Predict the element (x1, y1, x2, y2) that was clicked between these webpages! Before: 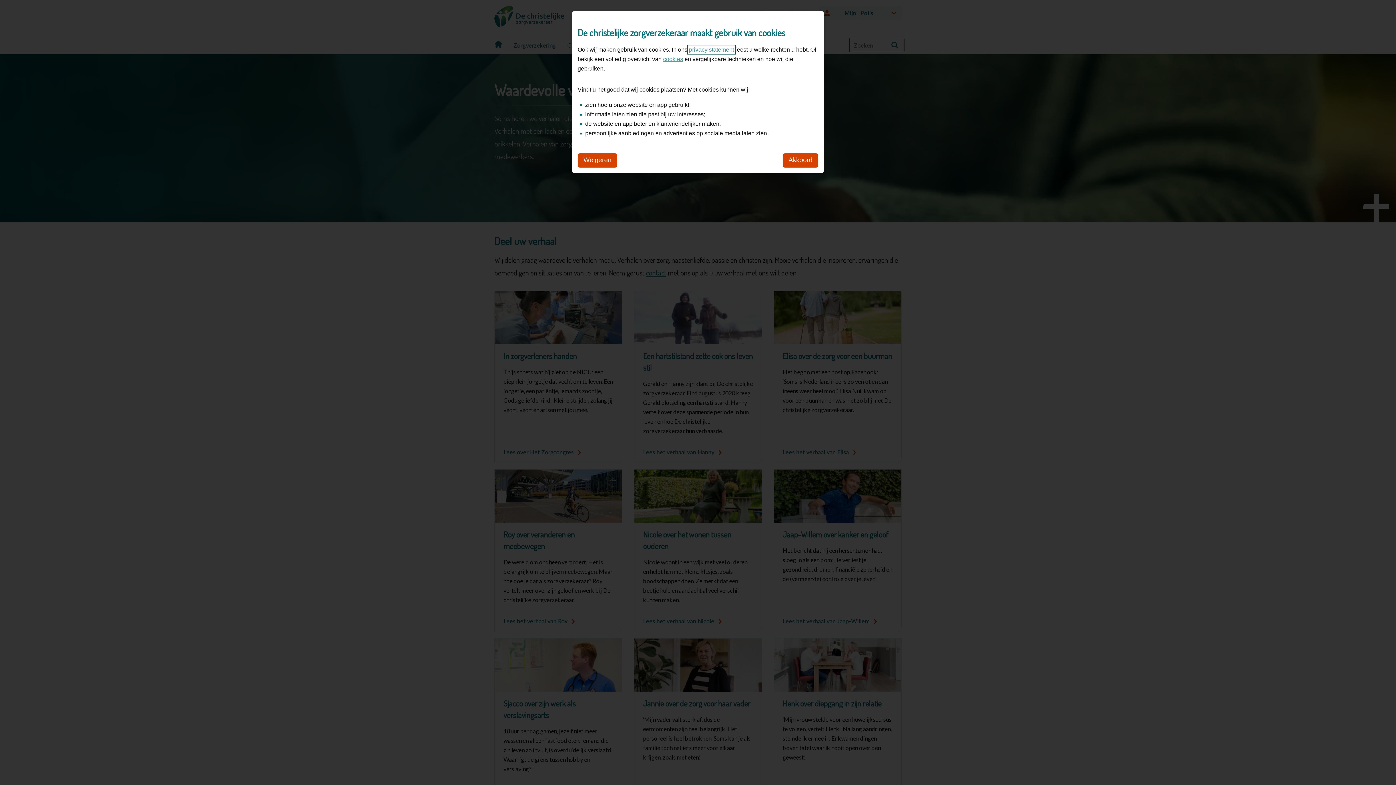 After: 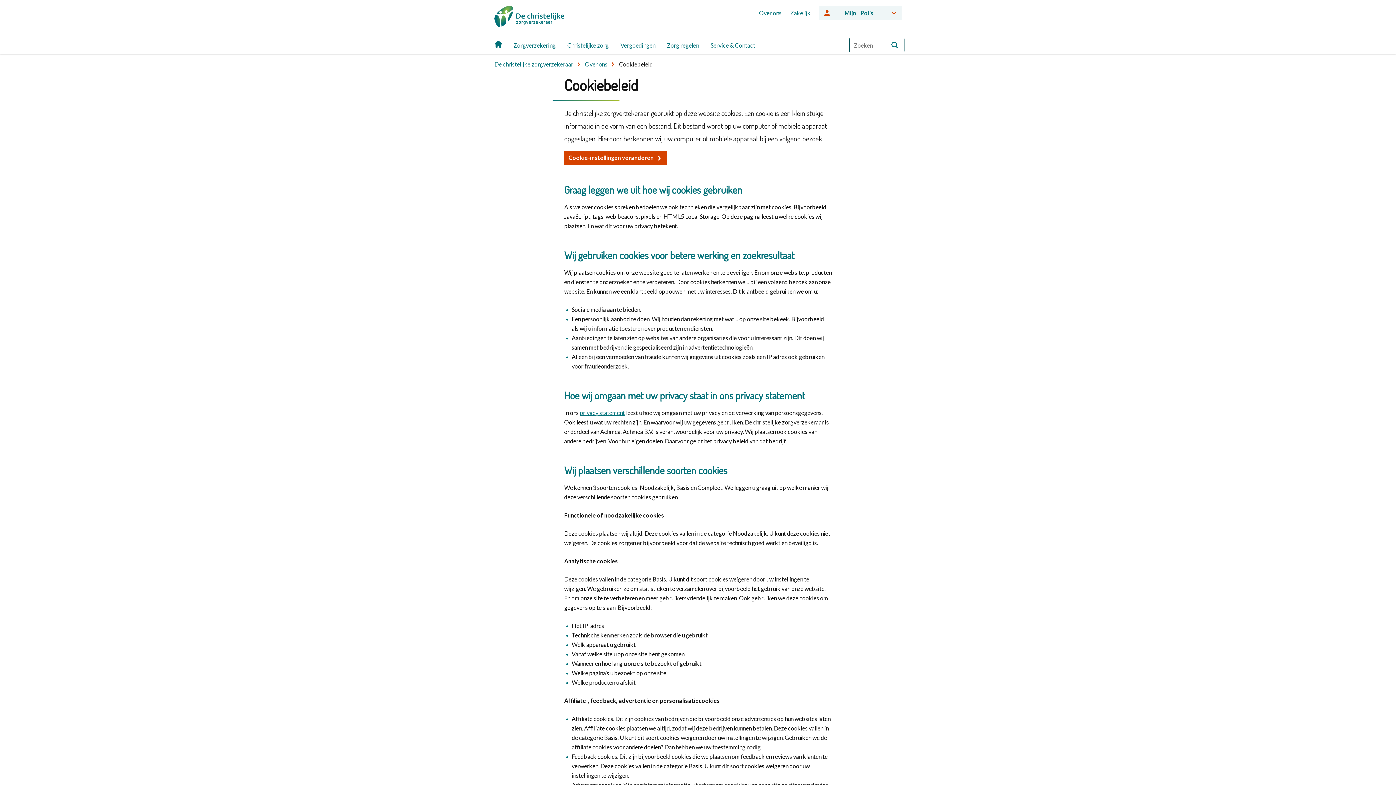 Action: bbox: (663, 56, 683, 62) label: cookies